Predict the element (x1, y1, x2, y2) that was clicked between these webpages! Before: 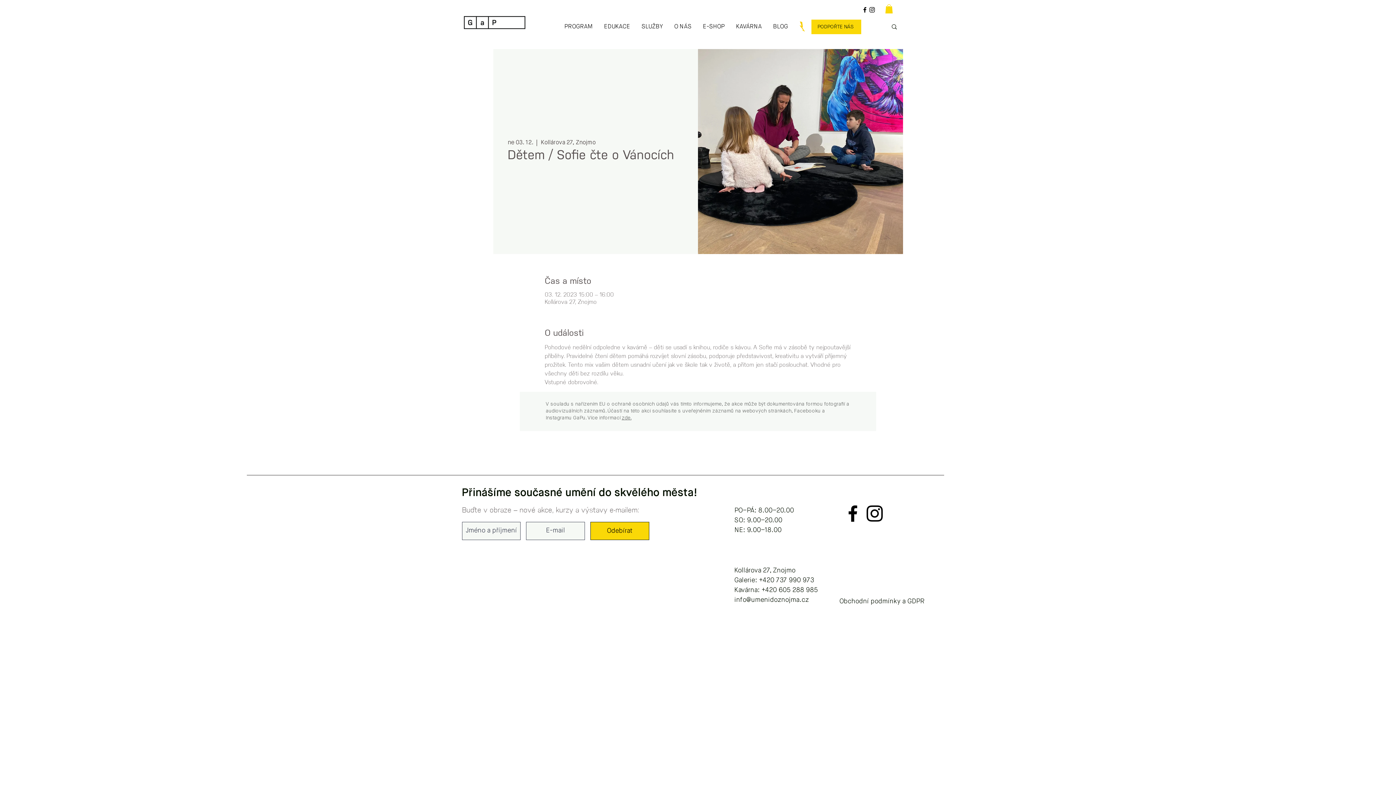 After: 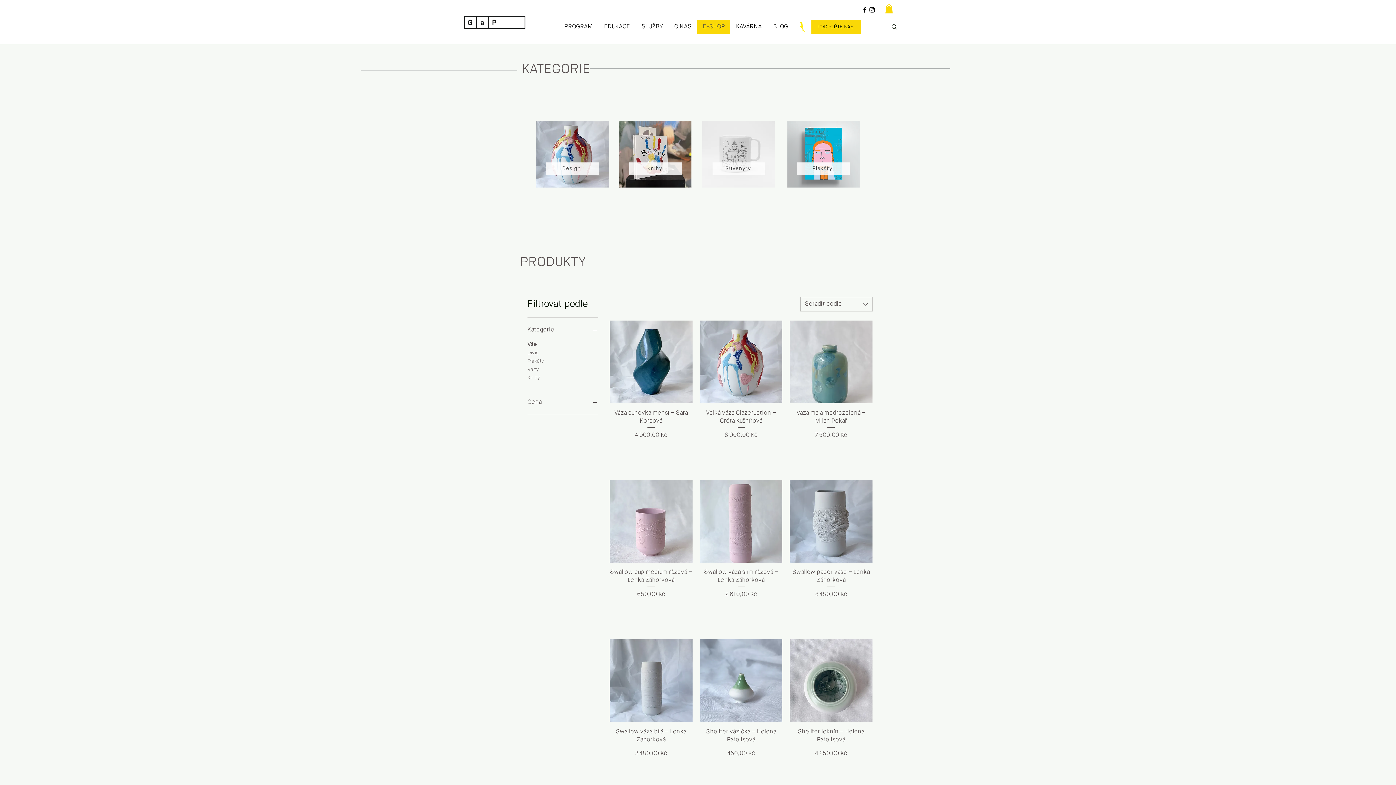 Action: label: E-SHOP bbox: (697, 19, 730, 34)